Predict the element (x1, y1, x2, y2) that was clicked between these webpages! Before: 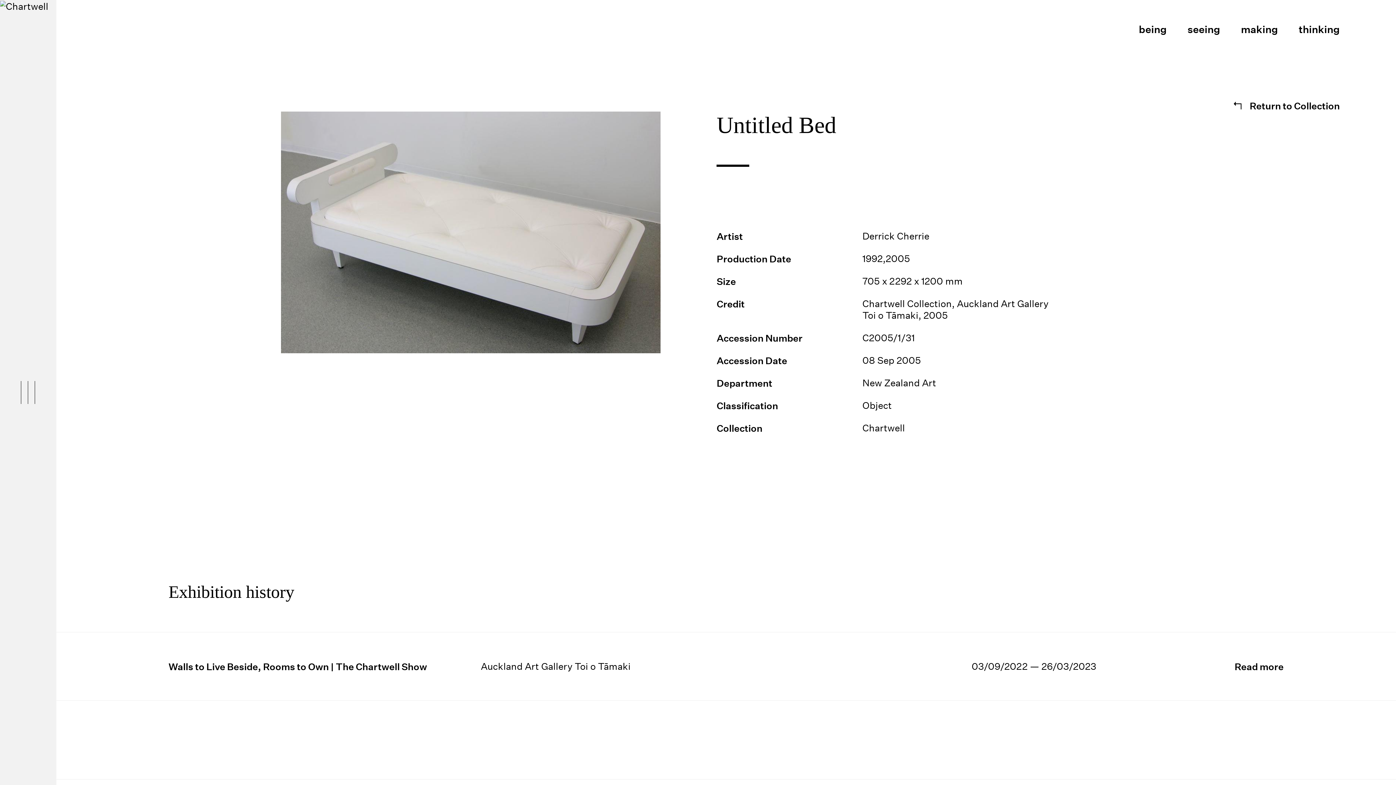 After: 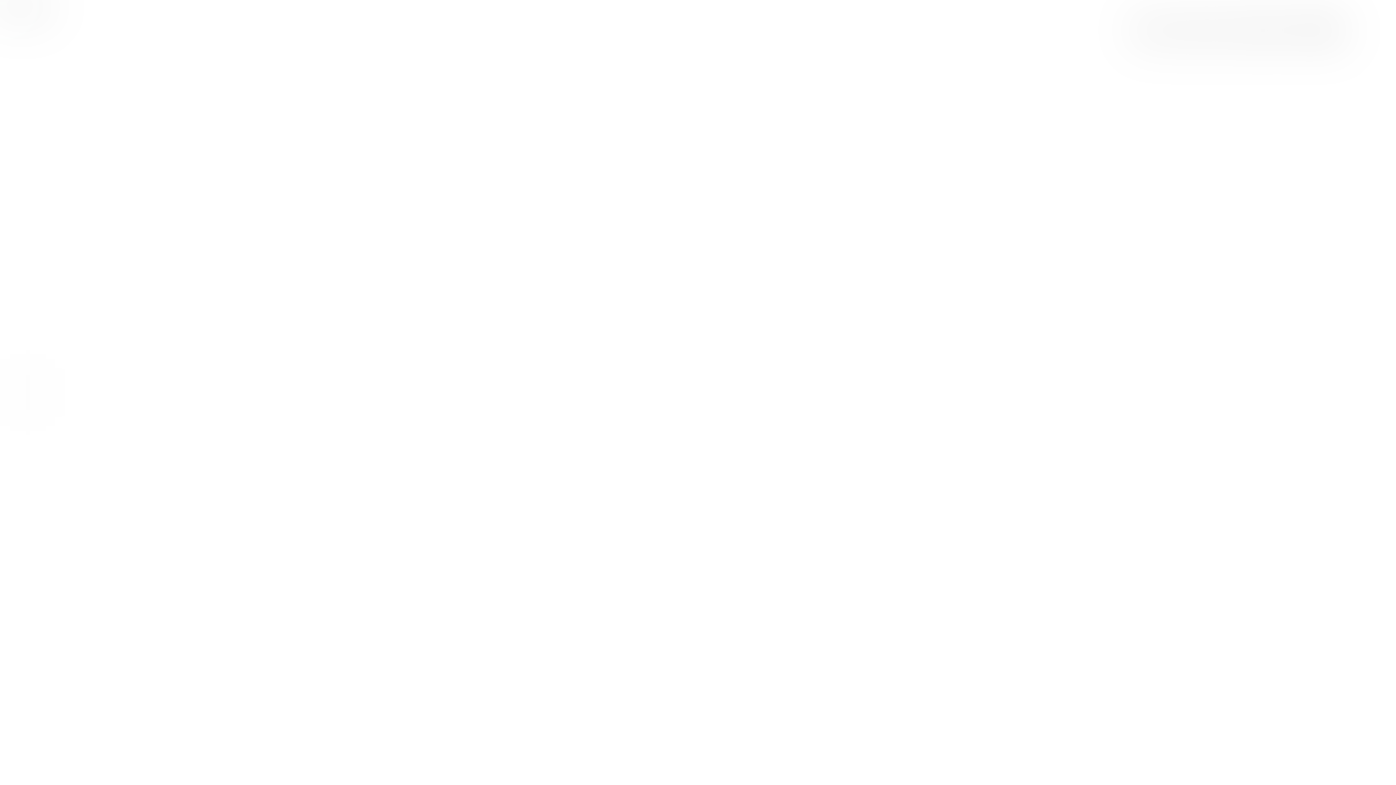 Action: bbox: (0, 0, 144, 12)